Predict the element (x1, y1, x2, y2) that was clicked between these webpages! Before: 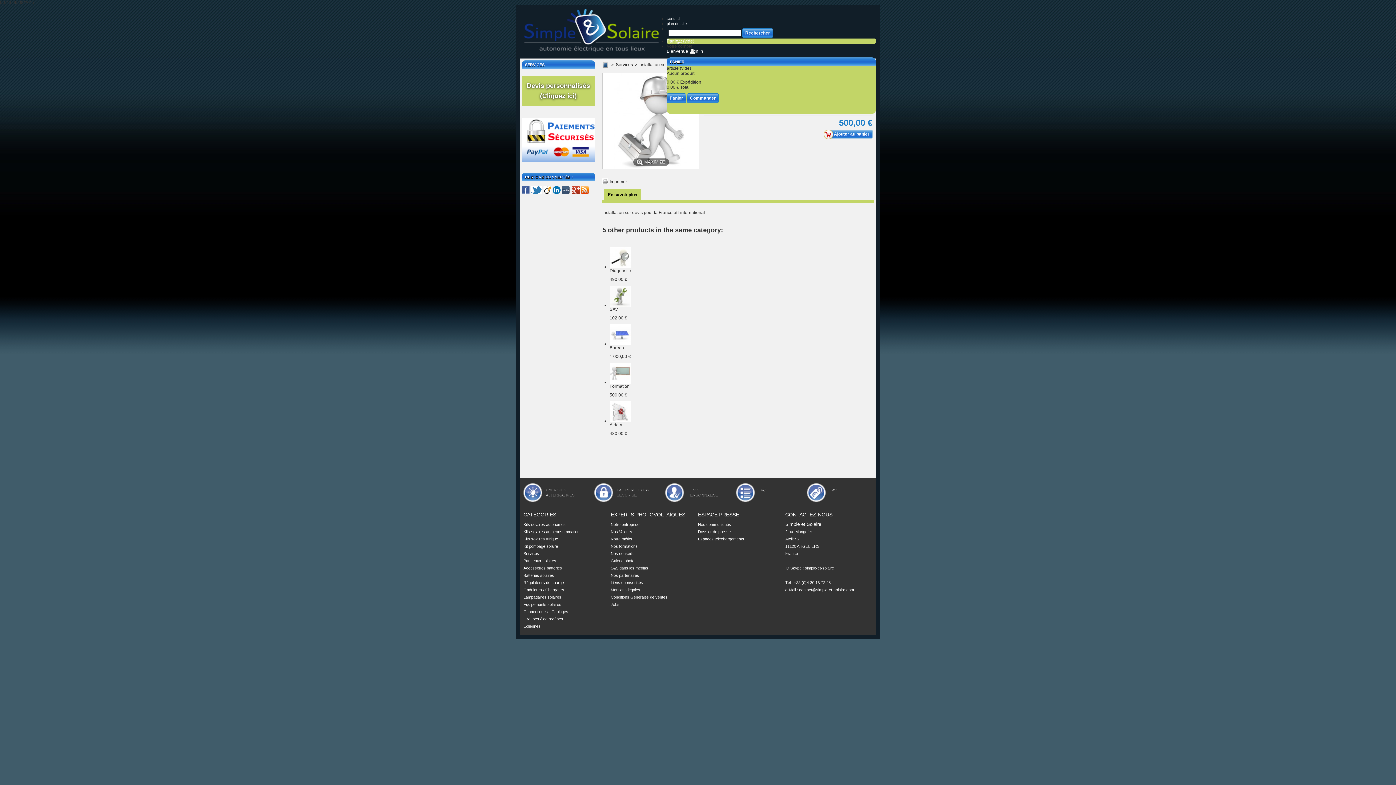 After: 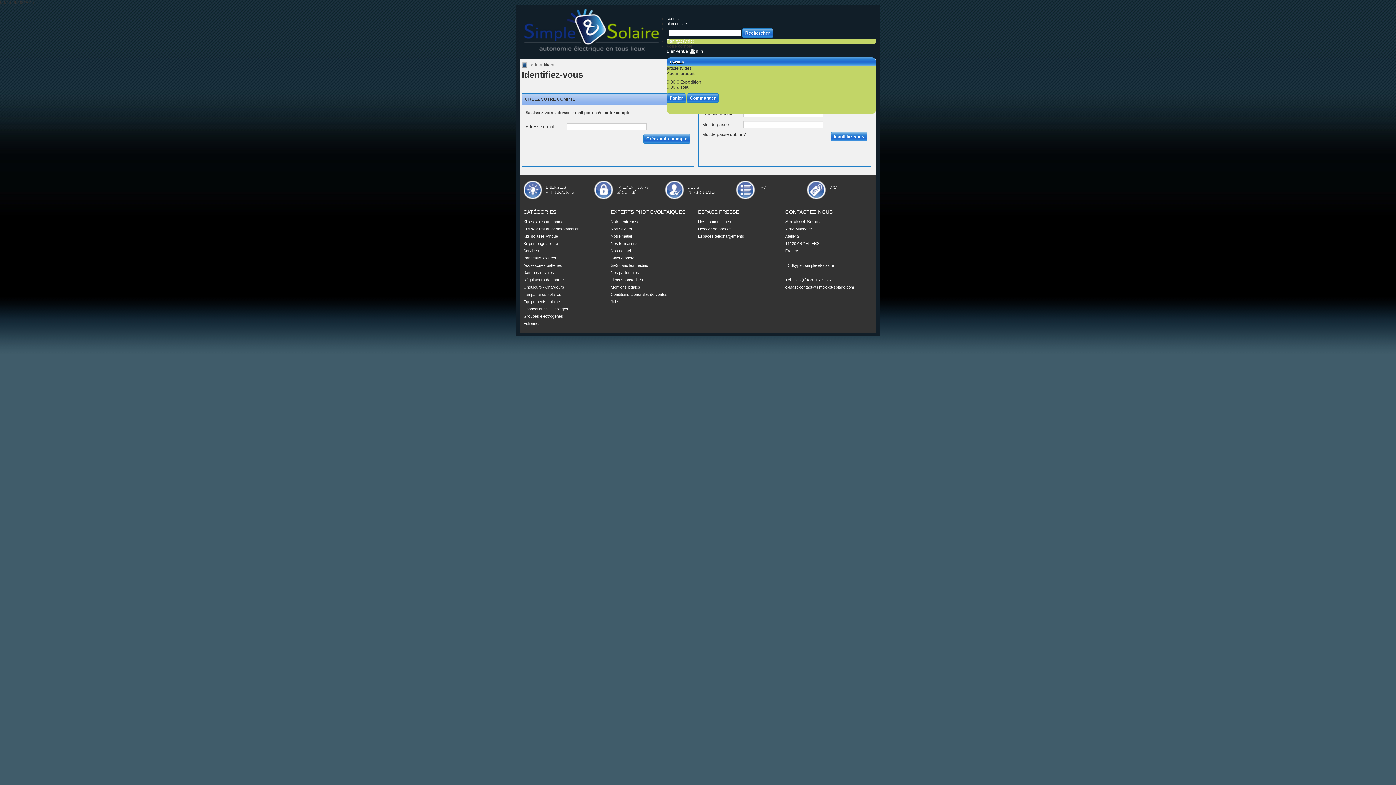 Action: label: Votre compte bbox: (666, 43, 692, 48)